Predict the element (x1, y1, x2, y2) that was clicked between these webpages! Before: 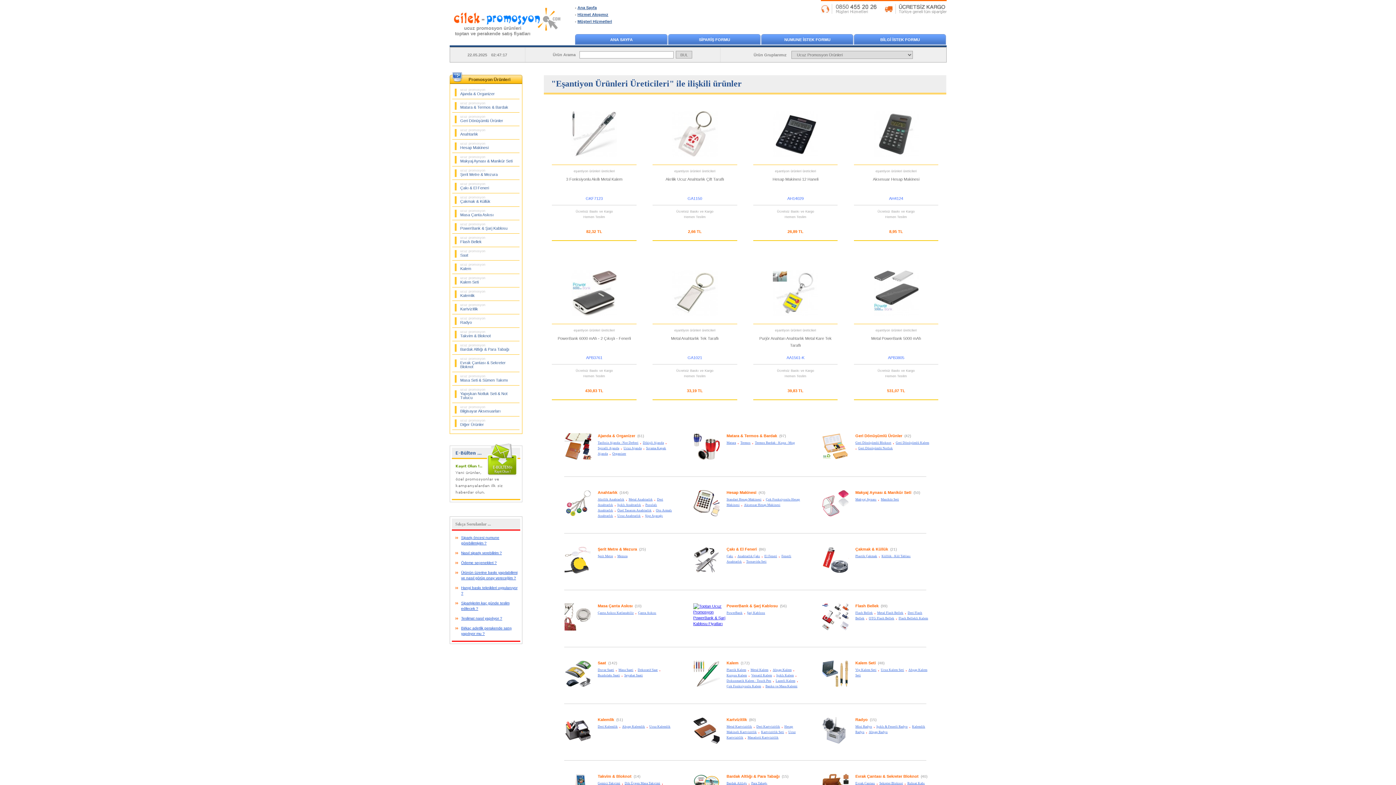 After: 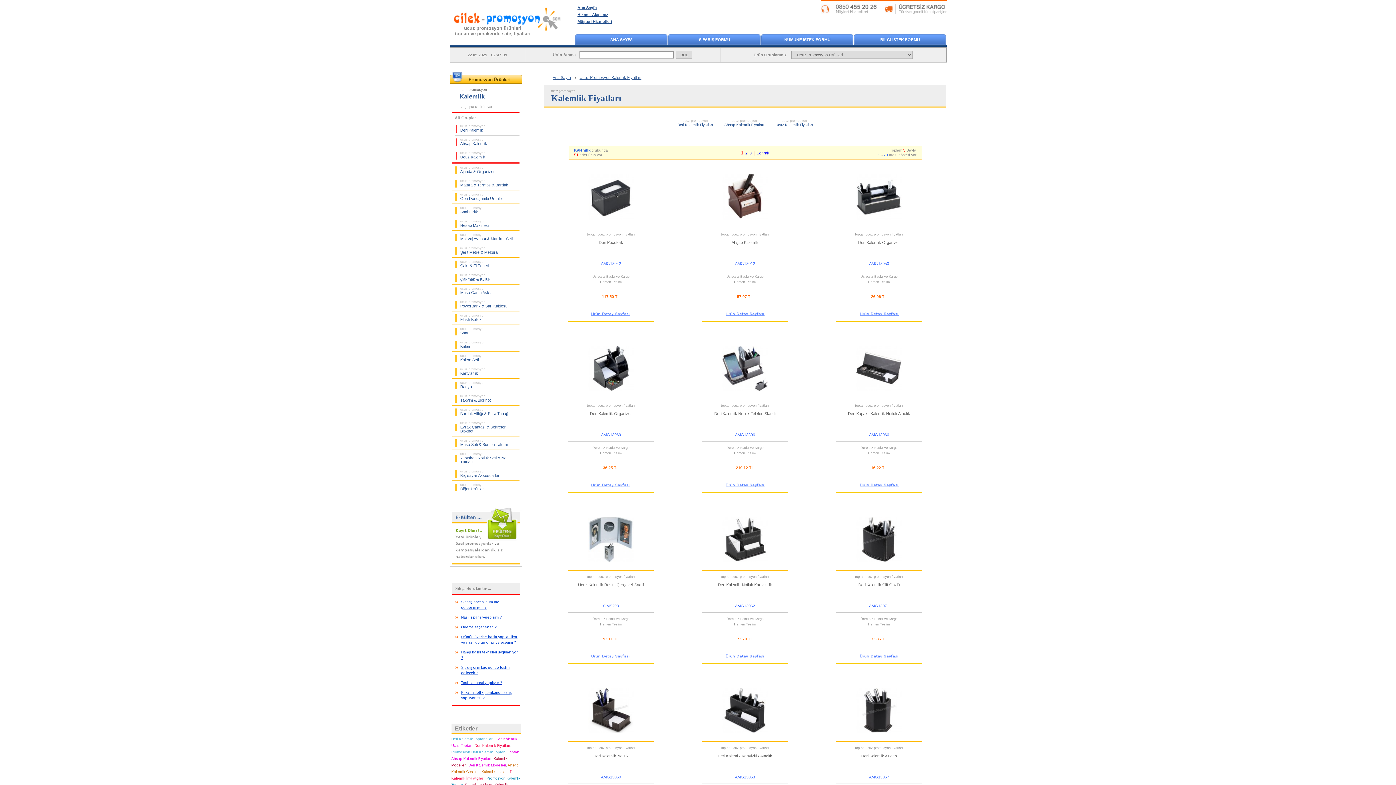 Action: bbox: (452, 287, 519, 301) label: ucuz promosyon
Kalemlik